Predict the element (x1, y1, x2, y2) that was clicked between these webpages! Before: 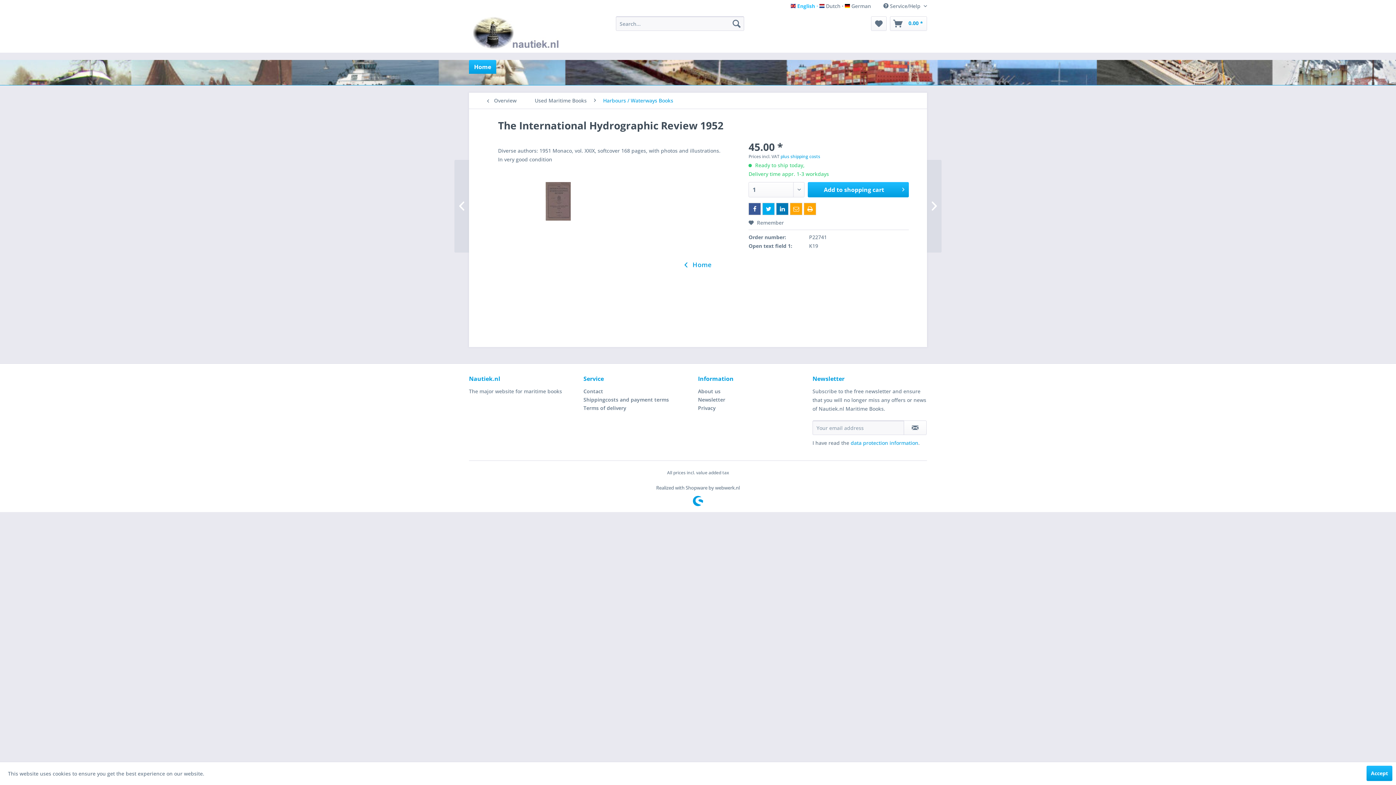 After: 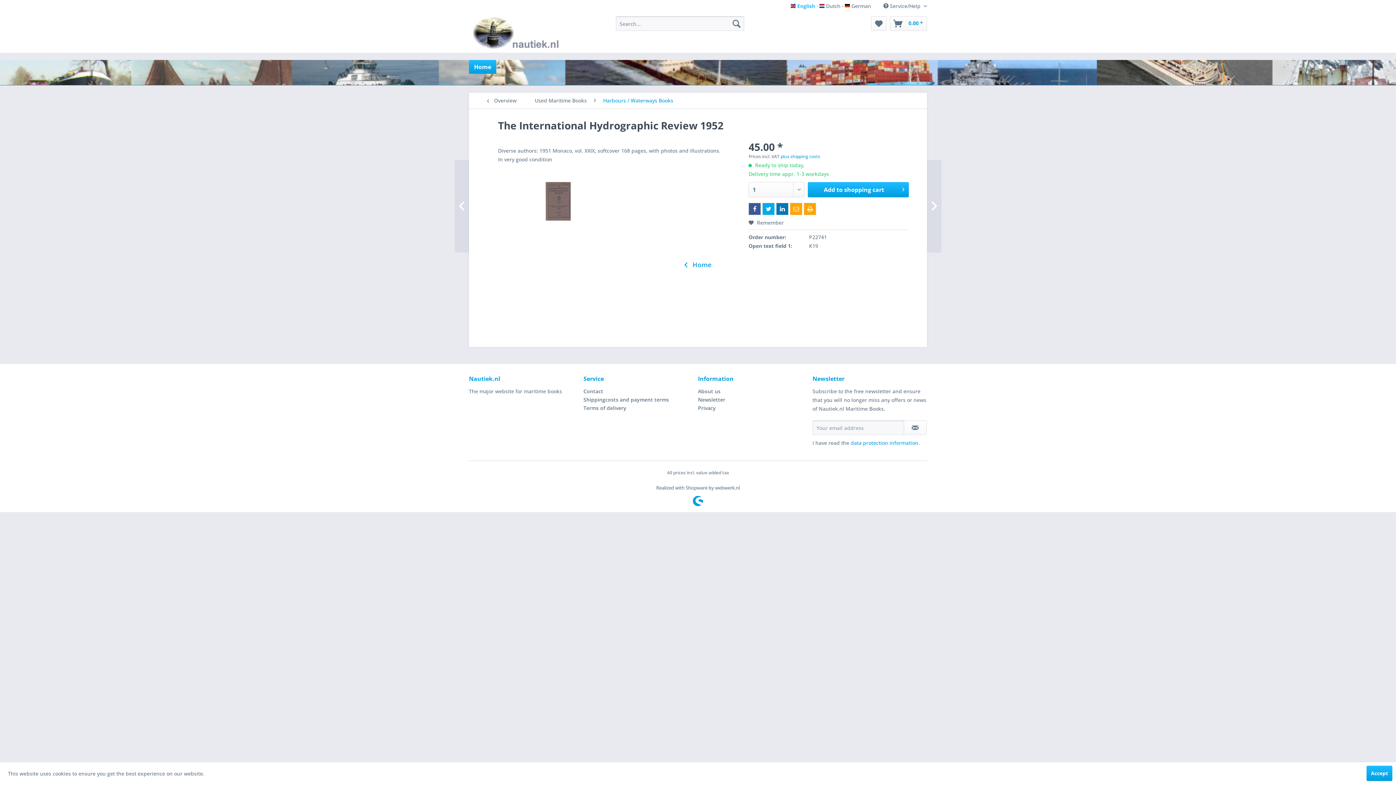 Action: bbox: (850, 439, 918, 446) label: data protection information